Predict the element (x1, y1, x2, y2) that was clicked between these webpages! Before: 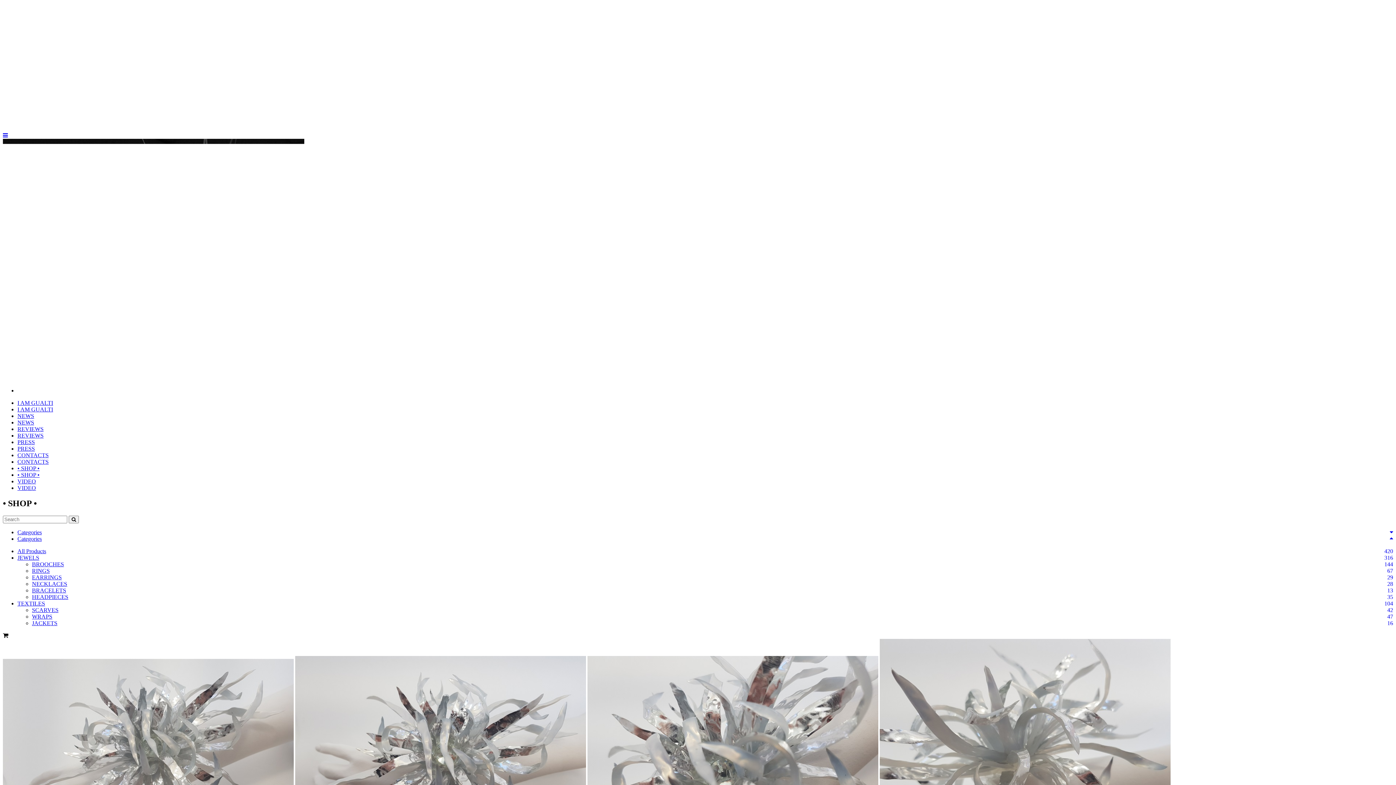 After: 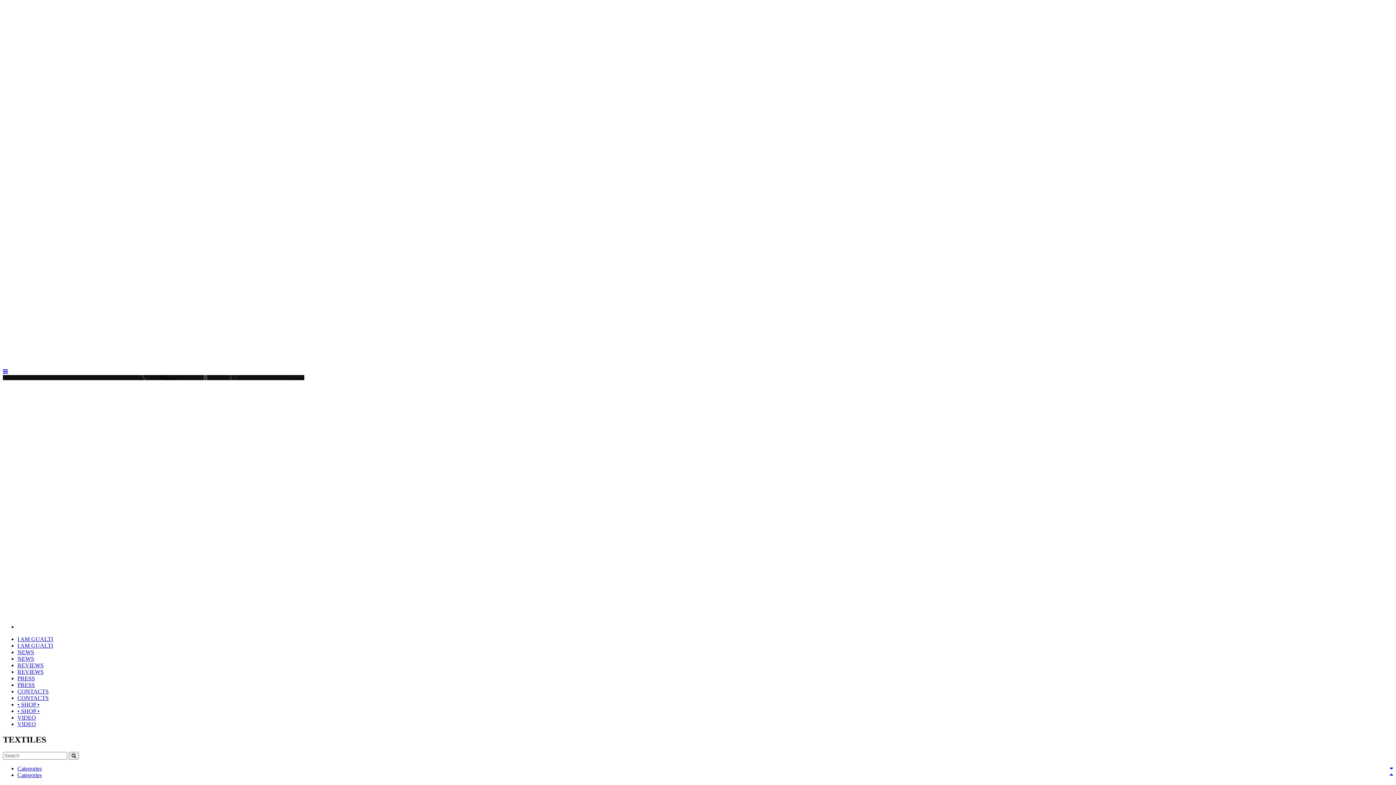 Action: bbox: (17, 600, 45, 606) label: TEXTILES
104